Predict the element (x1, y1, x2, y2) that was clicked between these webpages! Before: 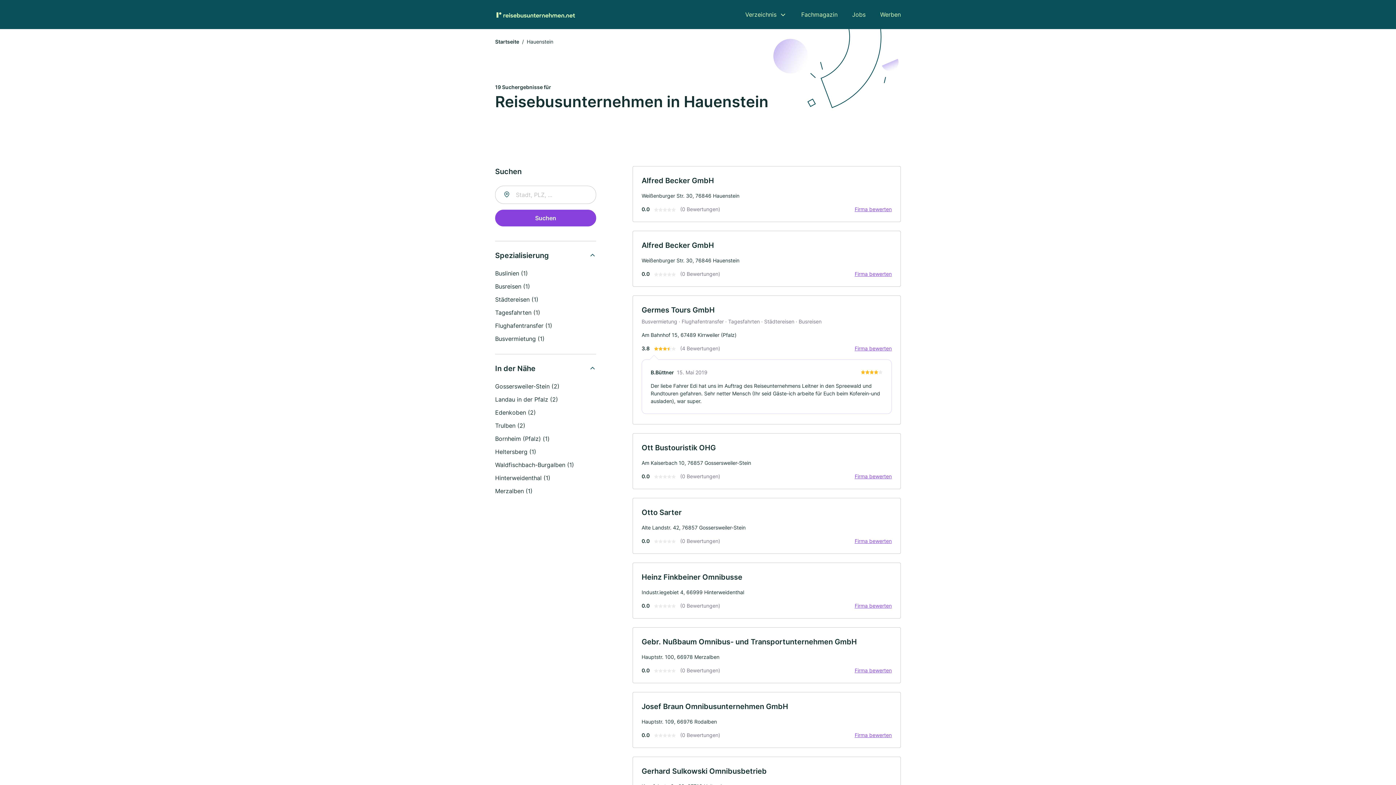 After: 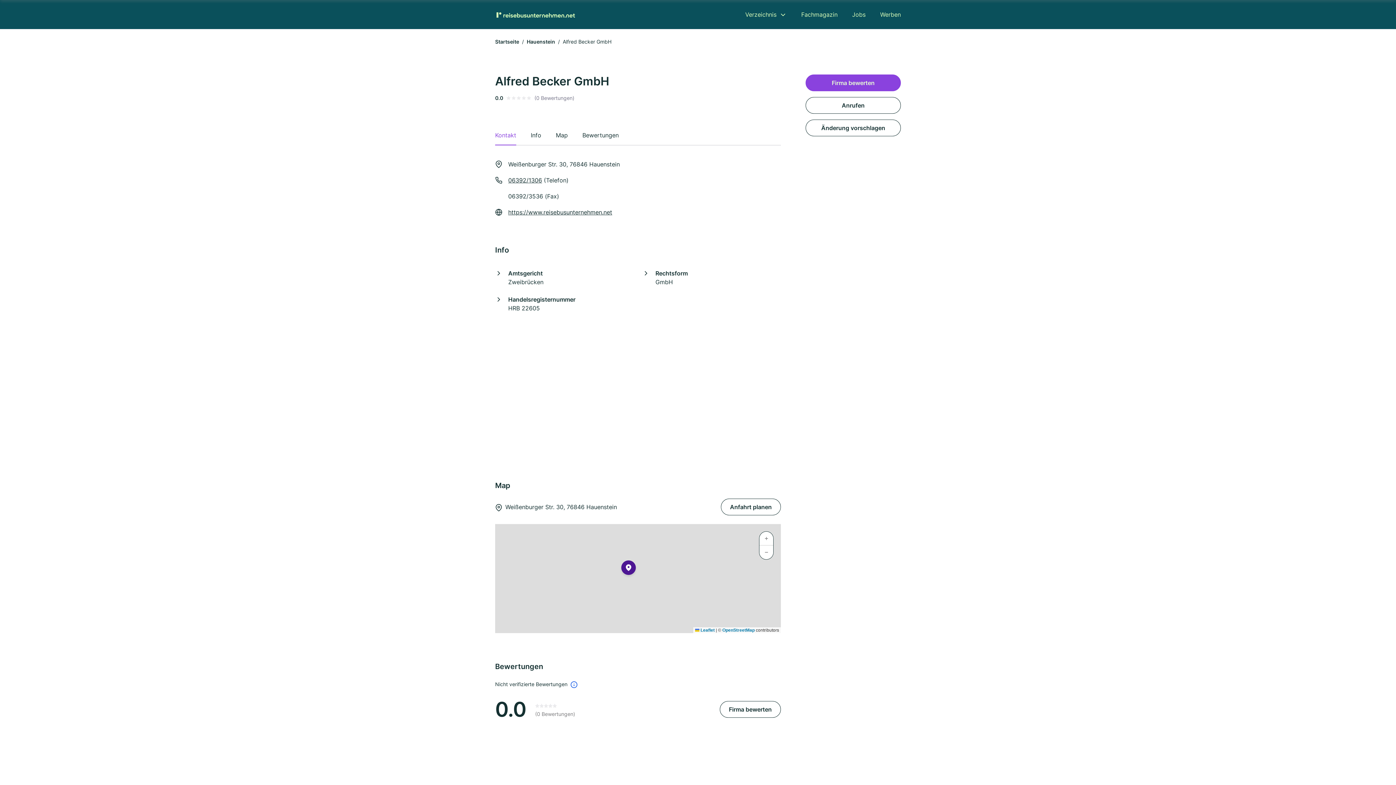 Action: label: Alfred Becker GmbH bbox: (641, 176, 714, 185)